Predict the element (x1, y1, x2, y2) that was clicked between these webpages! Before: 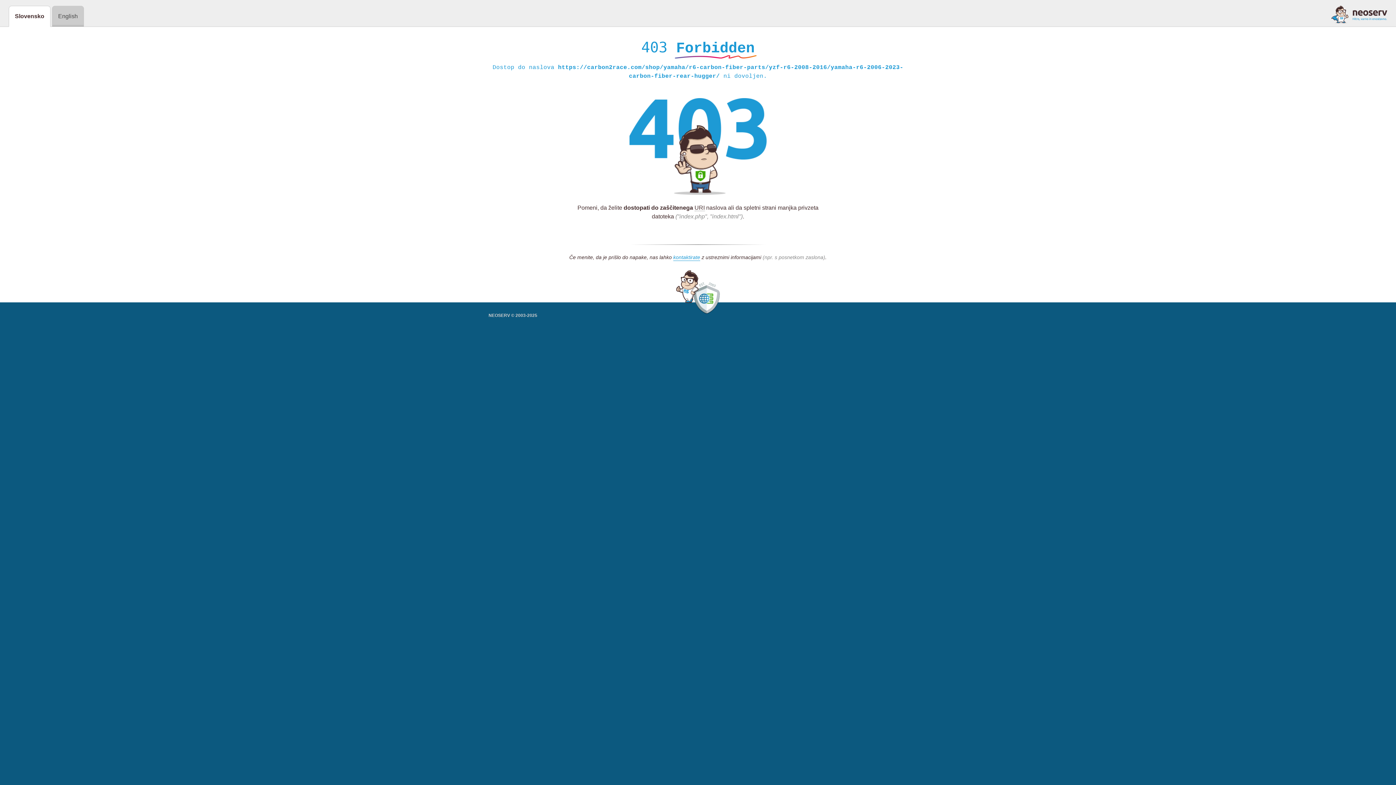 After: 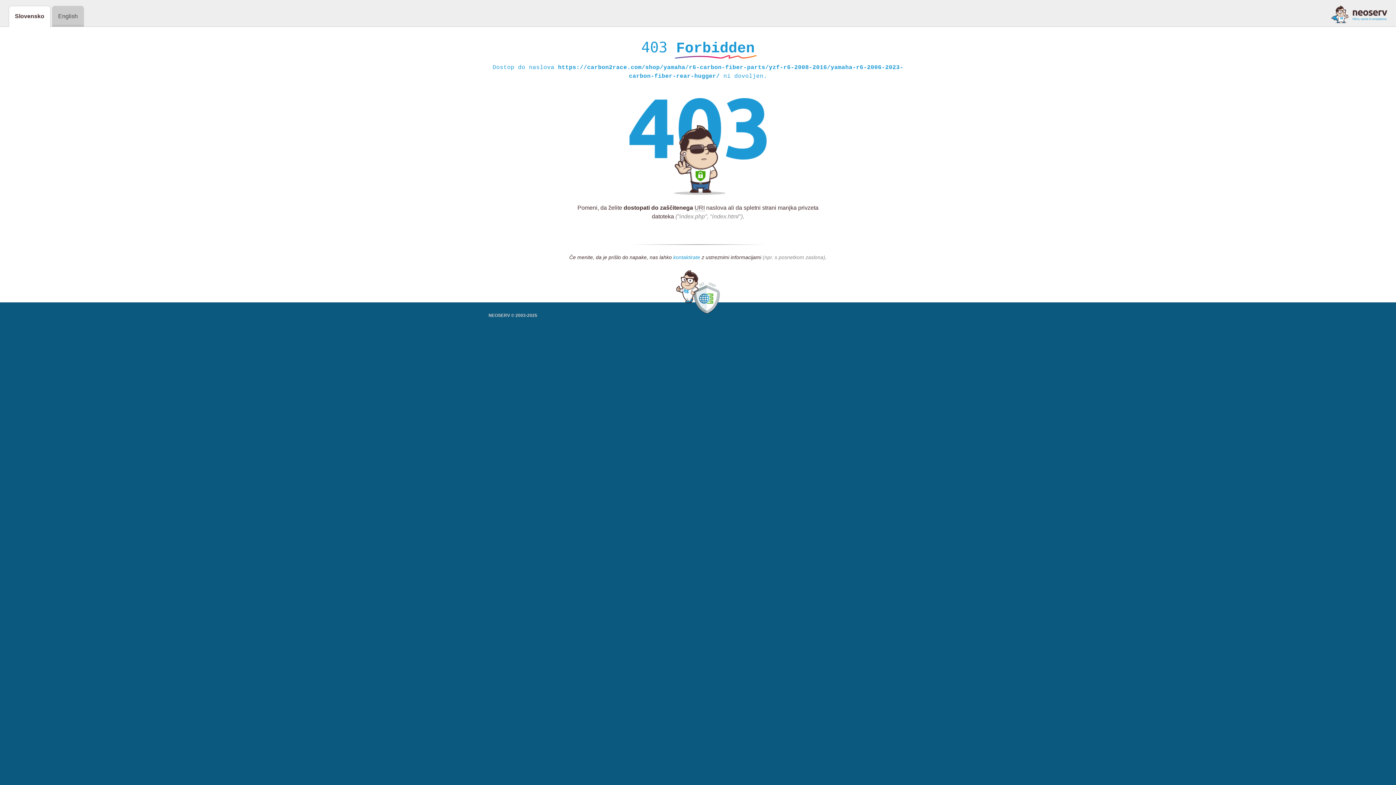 Action: bbox: (673, 254, 700, 261) label: kontaktirate